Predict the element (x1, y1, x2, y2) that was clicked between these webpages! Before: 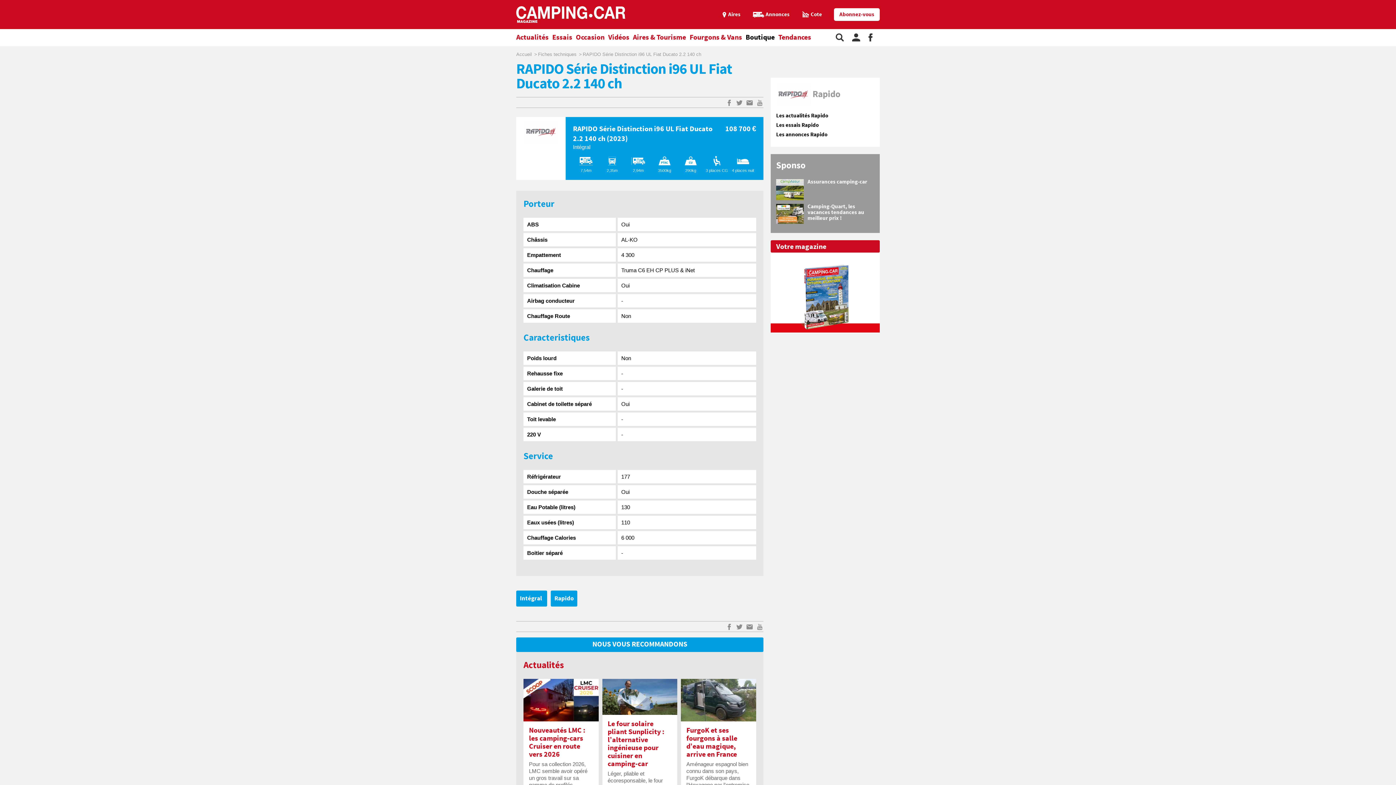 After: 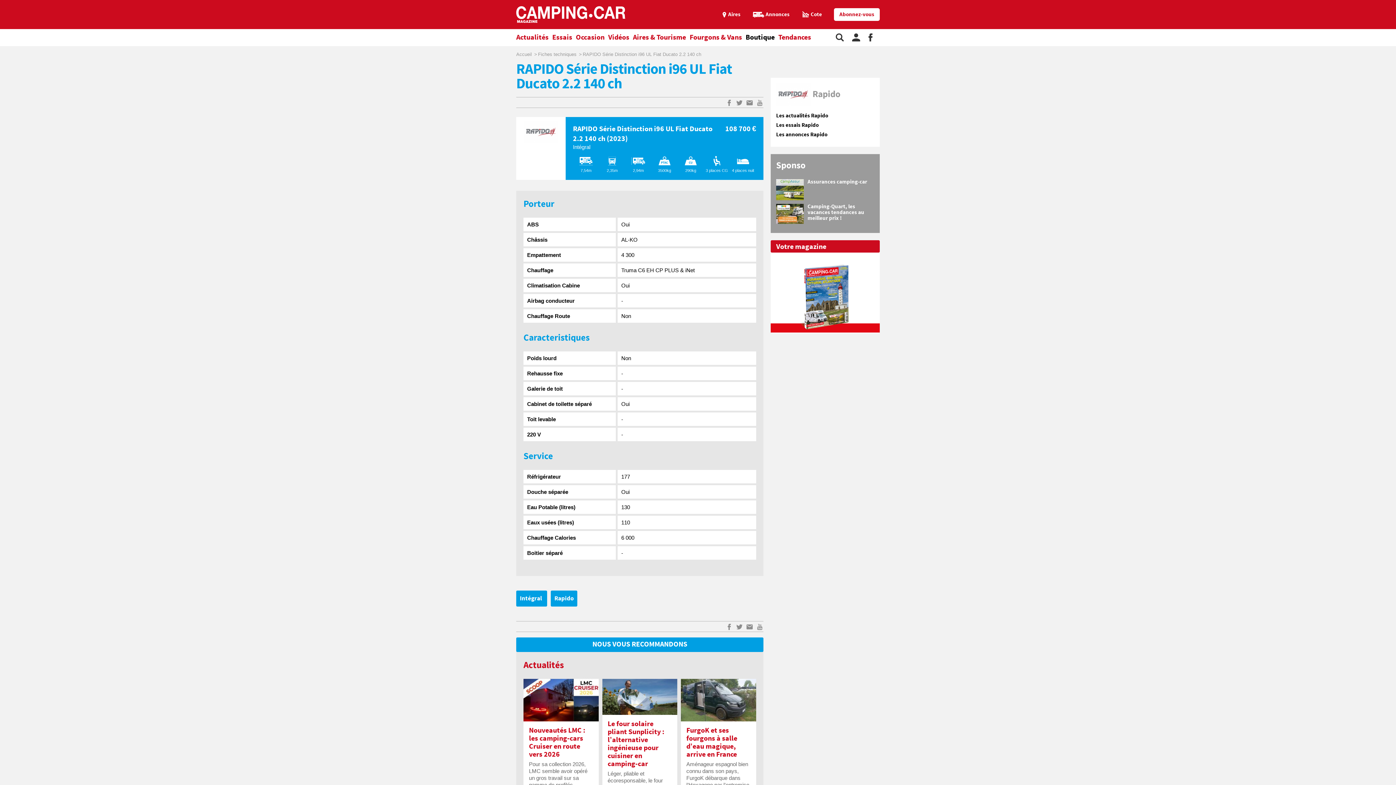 Action: label: Aller au menu bbox: (1348, 1, 1361, 3)